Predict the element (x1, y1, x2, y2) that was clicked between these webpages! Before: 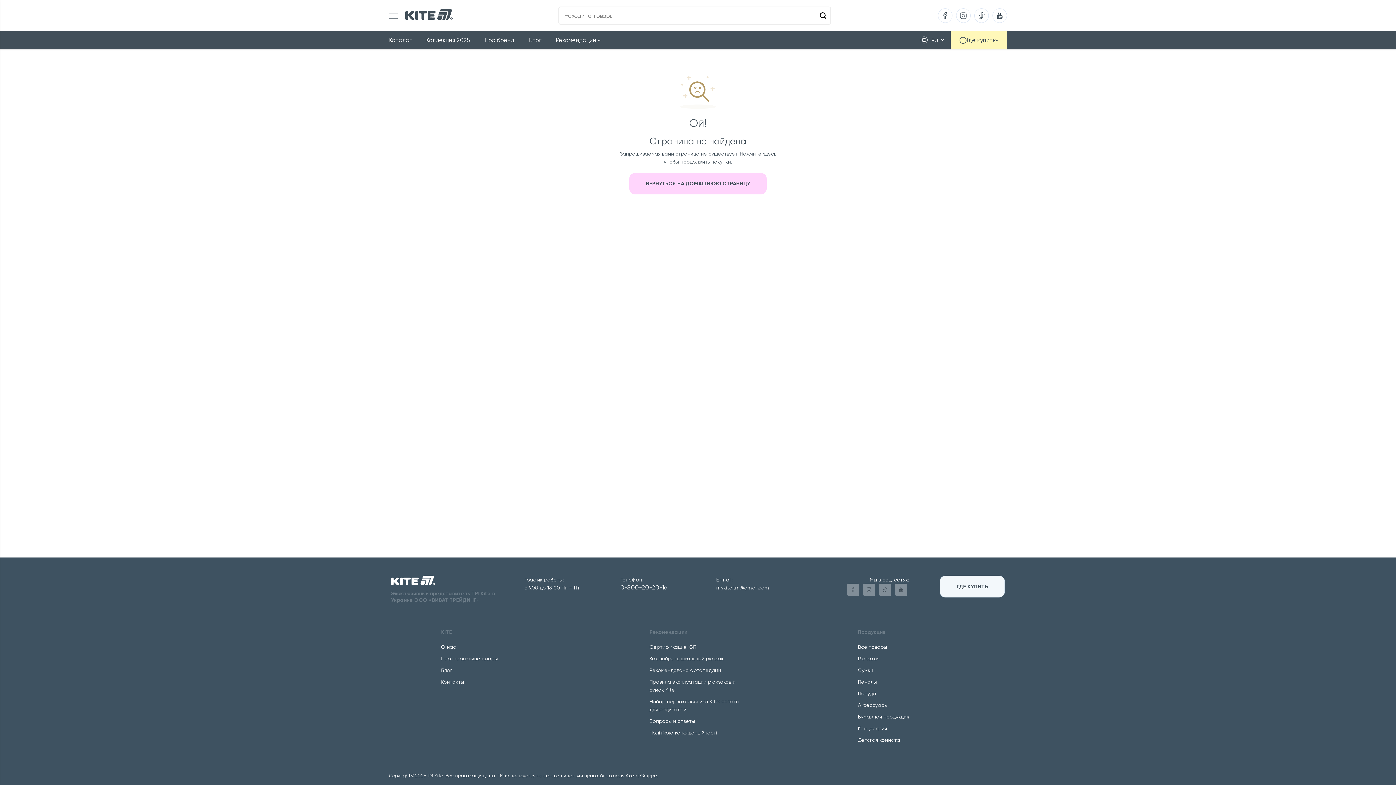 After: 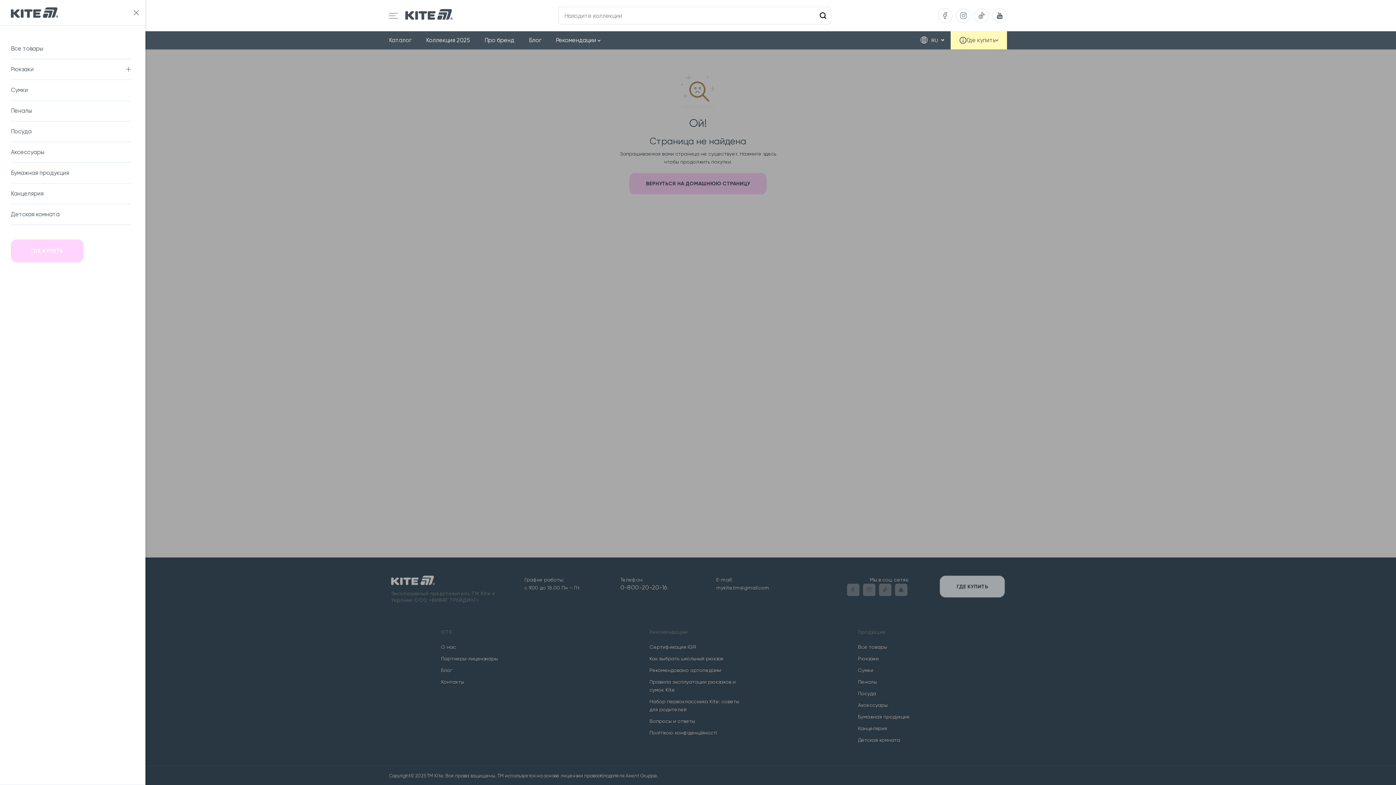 Action: label: Каталог bbox: (389, 31, 422, 49)